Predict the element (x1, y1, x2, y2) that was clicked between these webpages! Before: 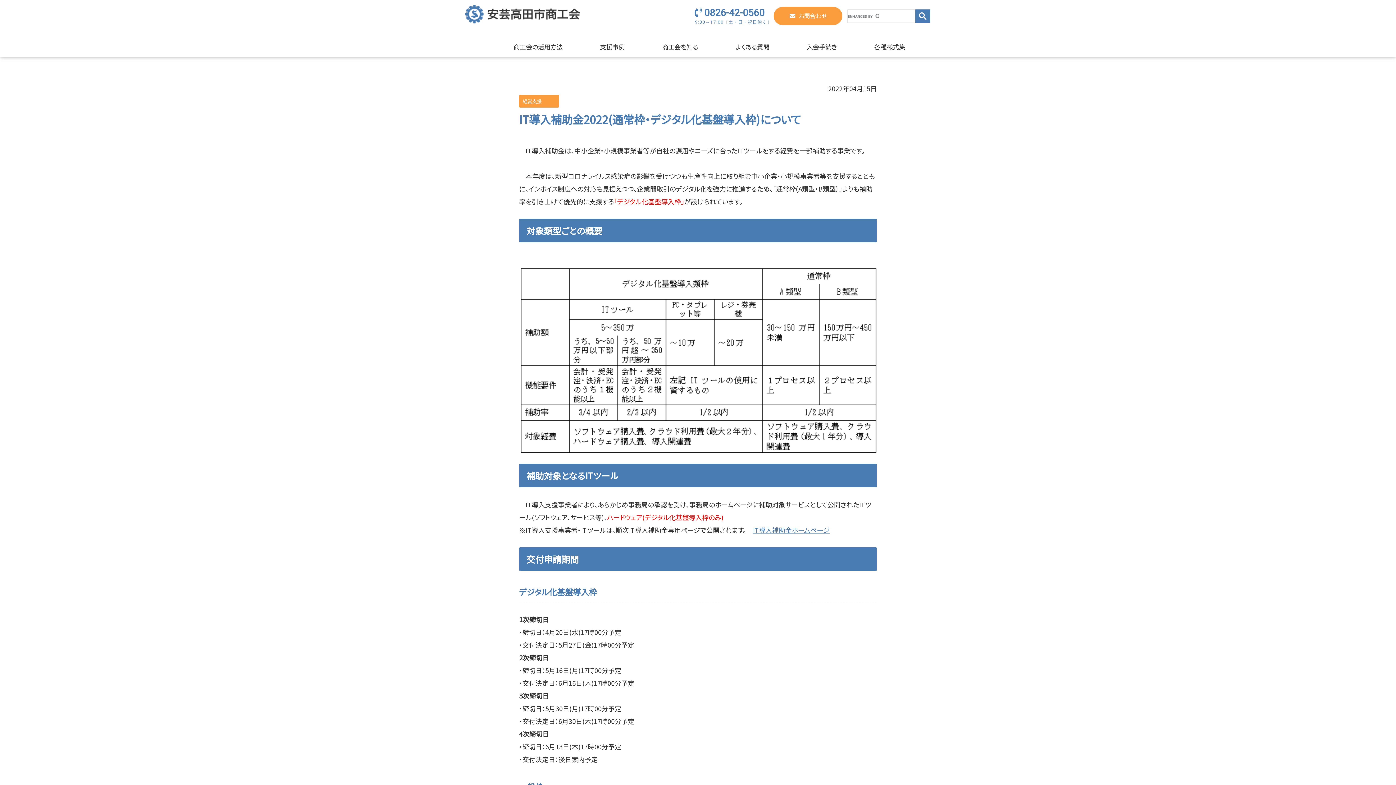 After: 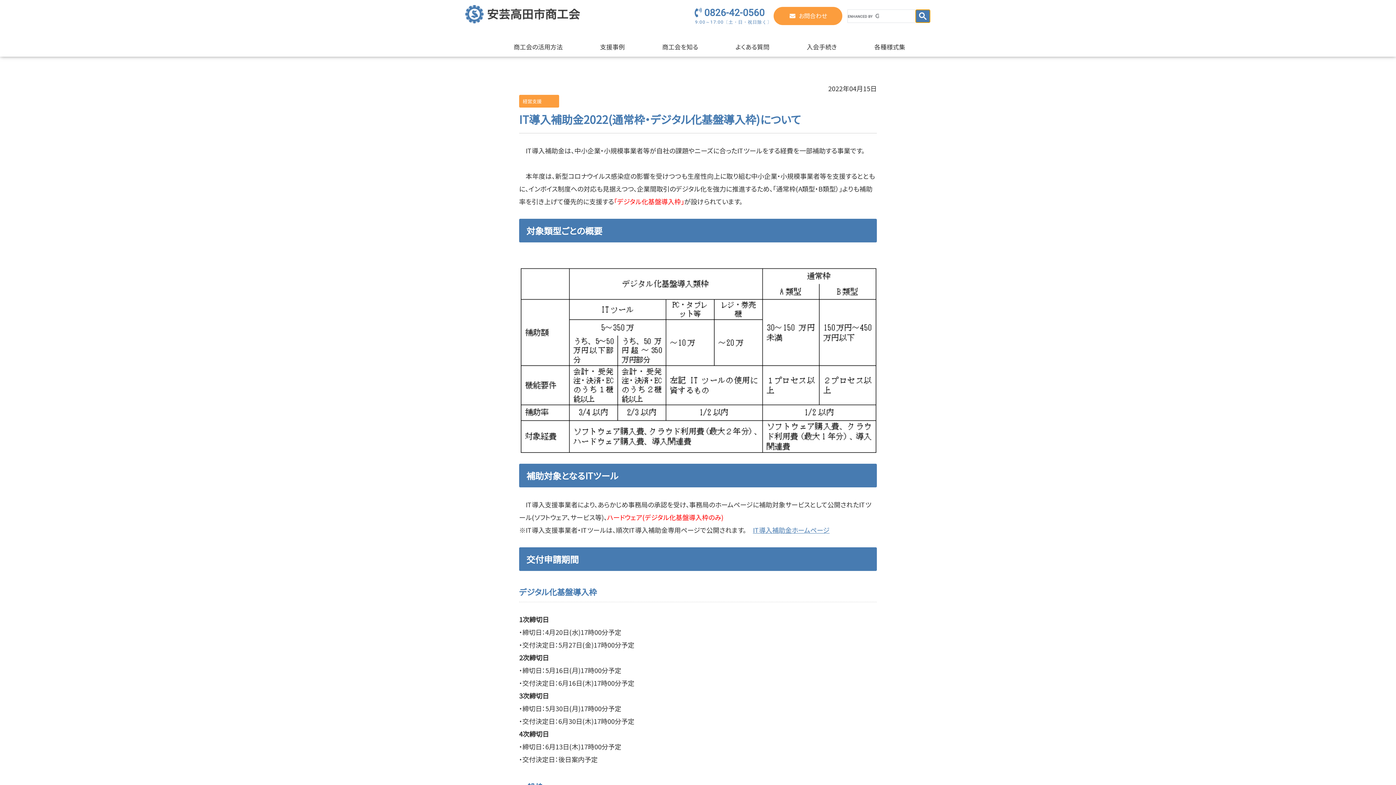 Action: bbox: (915, 9, 930, 22)